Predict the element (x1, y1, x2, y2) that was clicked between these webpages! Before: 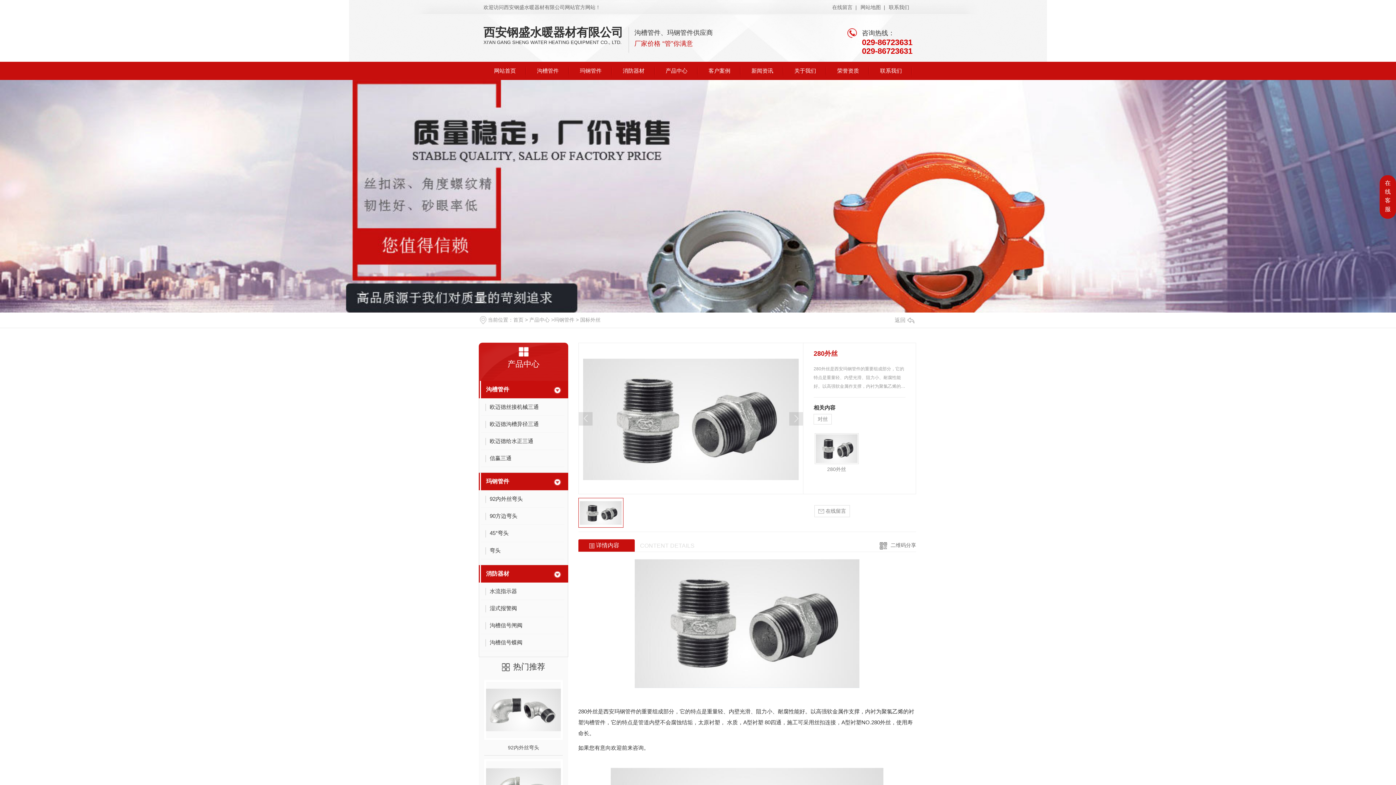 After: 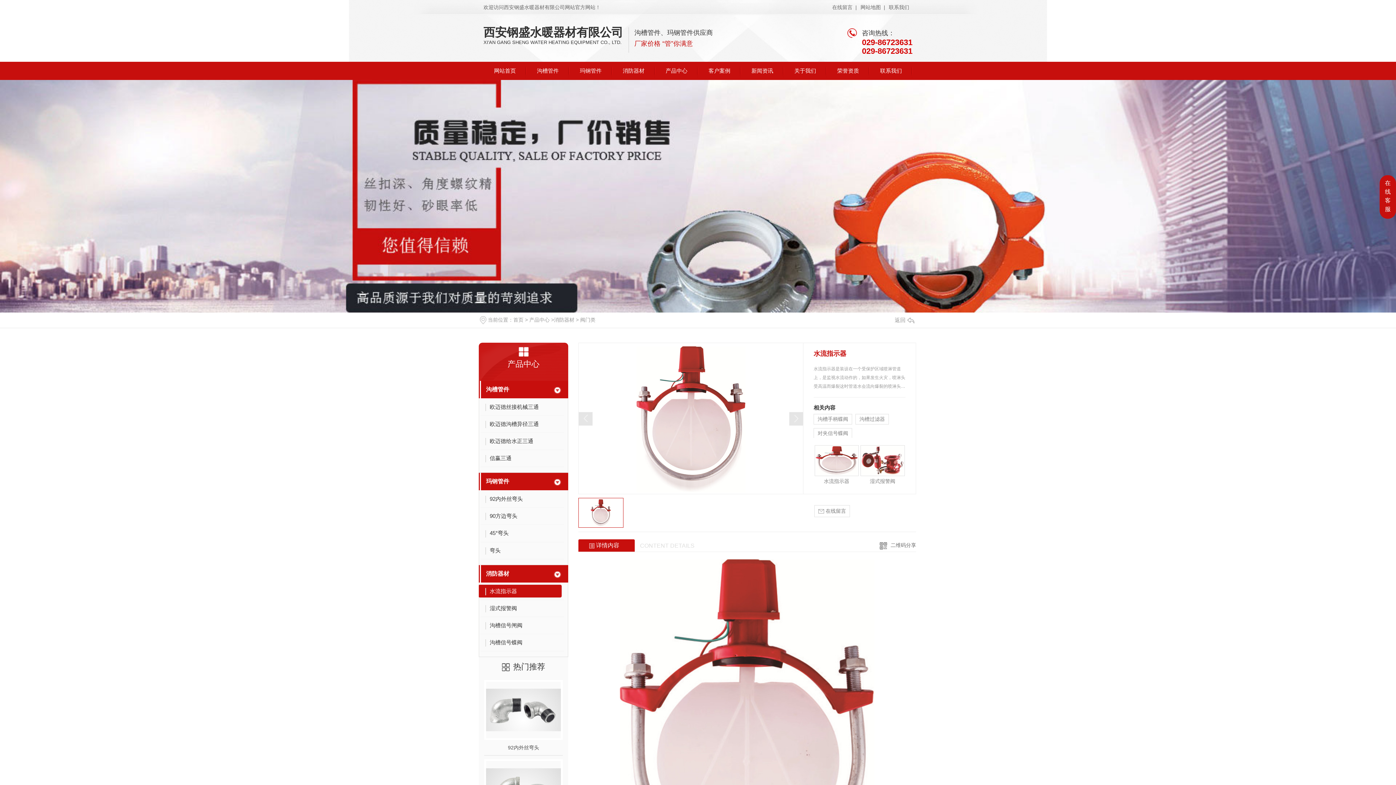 Action: bbox: (481, 584, 564, 600) label: 水流指示器